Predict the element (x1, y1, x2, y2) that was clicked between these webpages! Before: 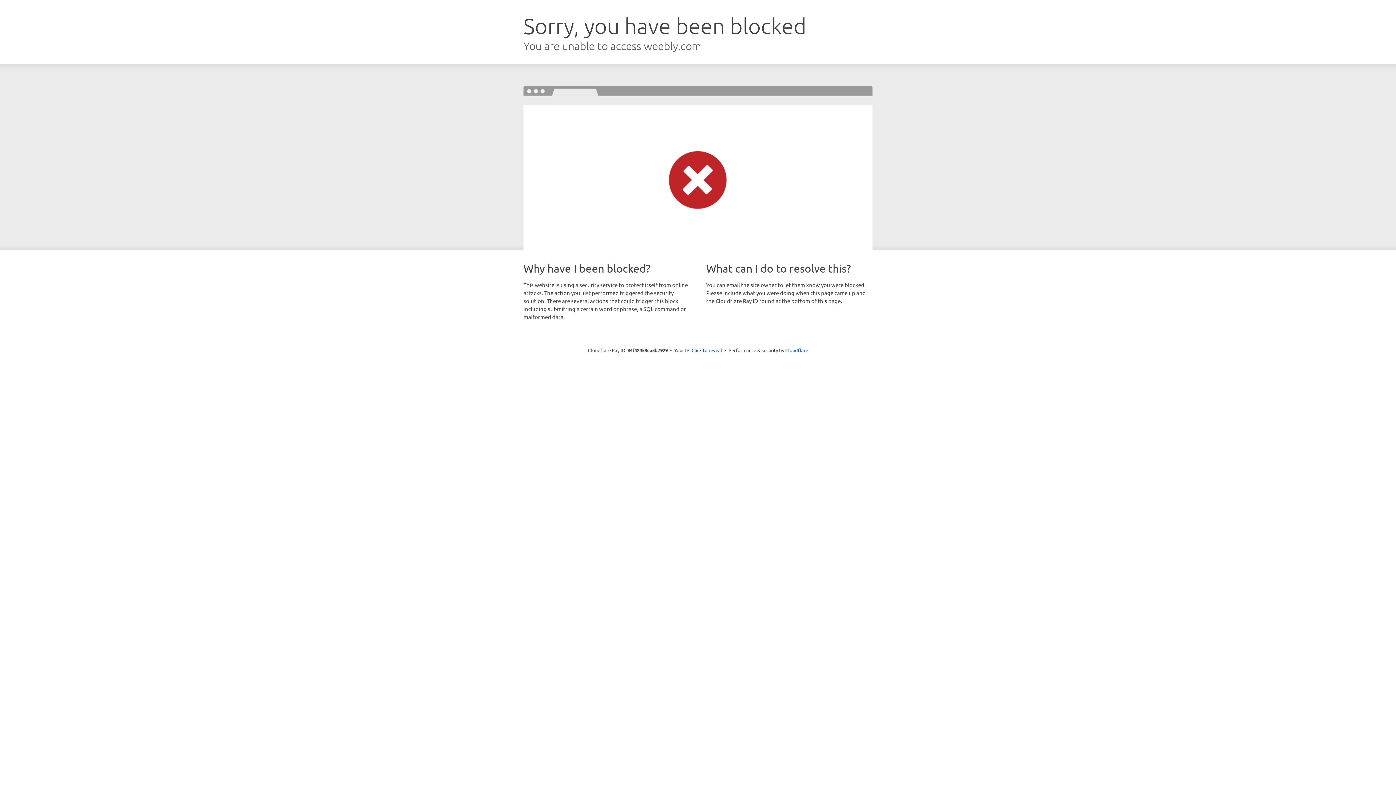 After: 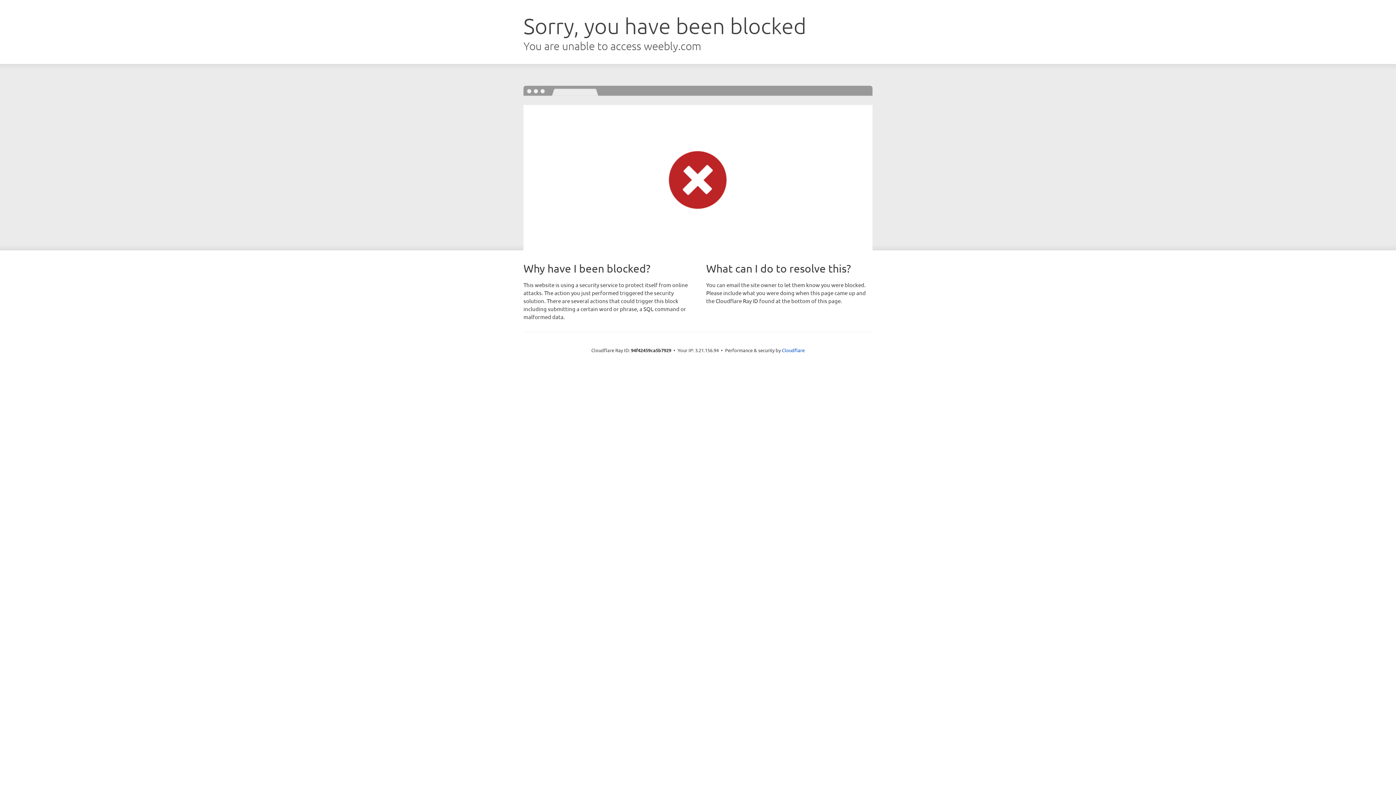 Action: bbox: (691, 346, 722, 353) label: Click to reveal